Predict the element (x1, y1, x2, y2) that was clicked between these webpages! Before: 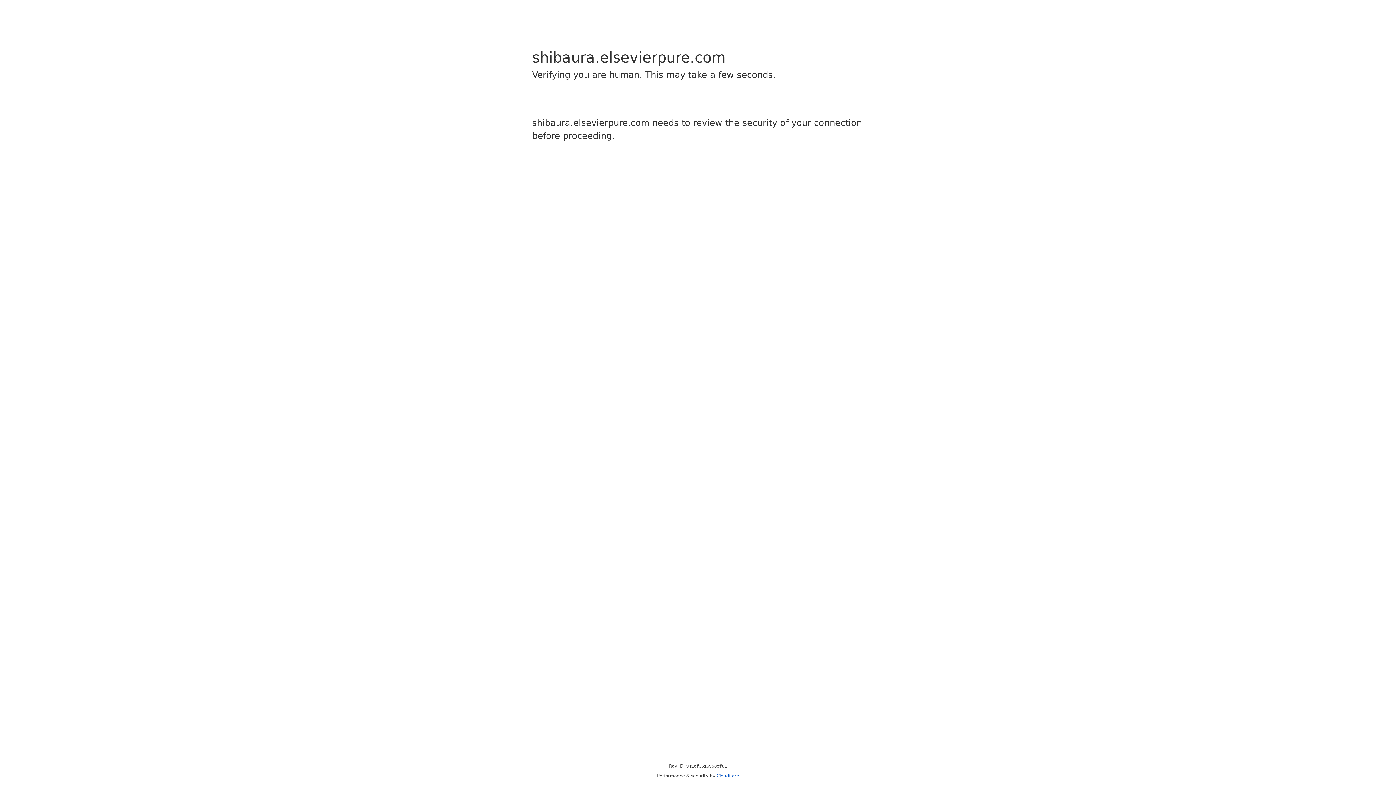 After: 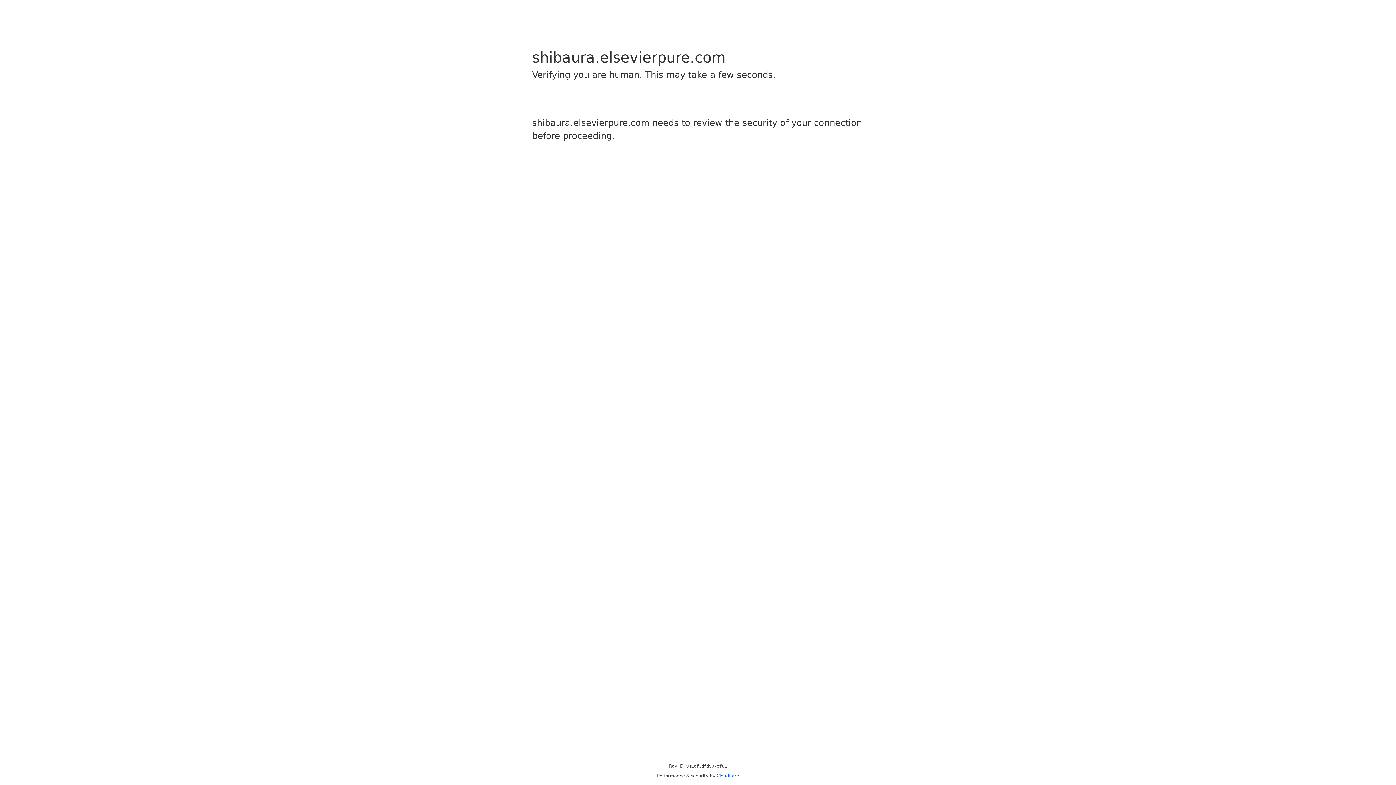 Action: label: Cloudflare bbox: (716, 773, 739, 778)